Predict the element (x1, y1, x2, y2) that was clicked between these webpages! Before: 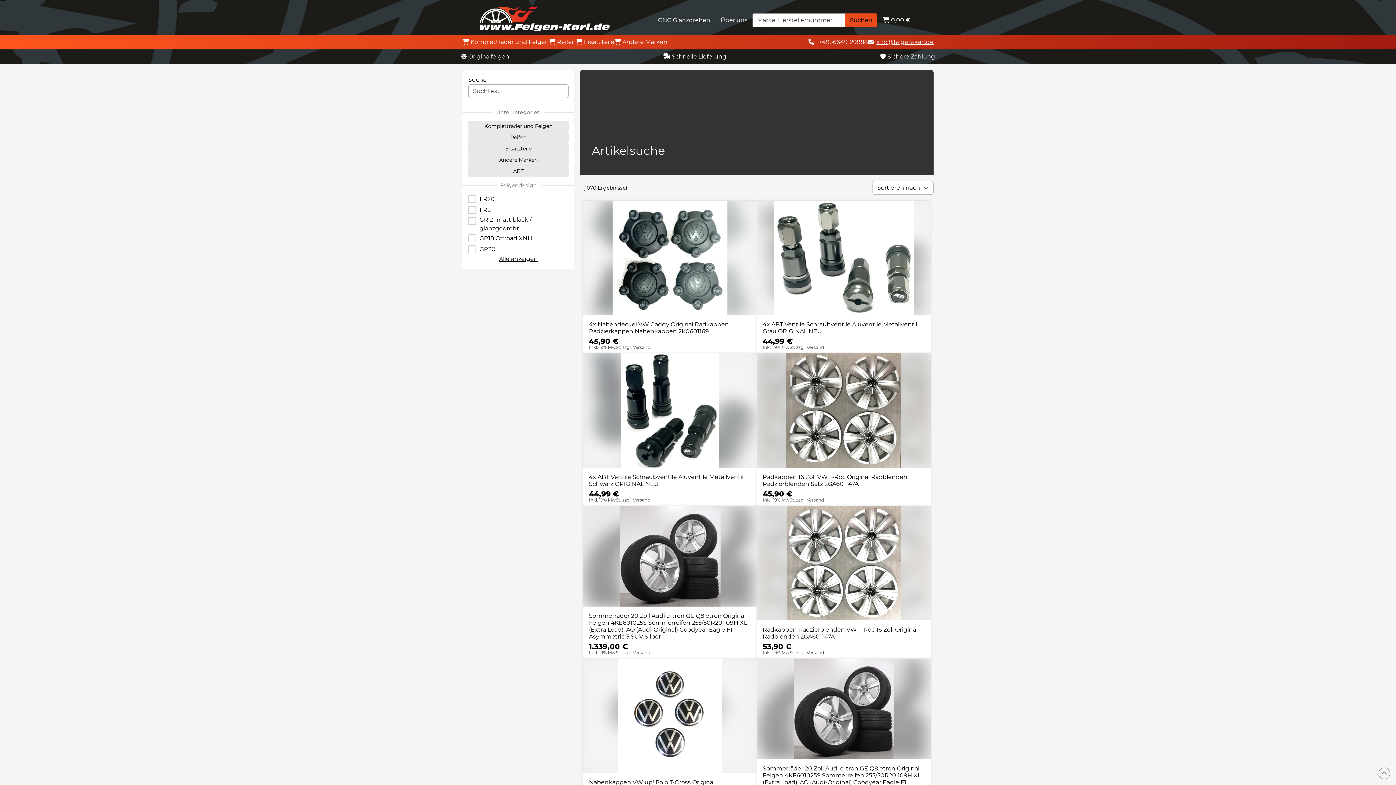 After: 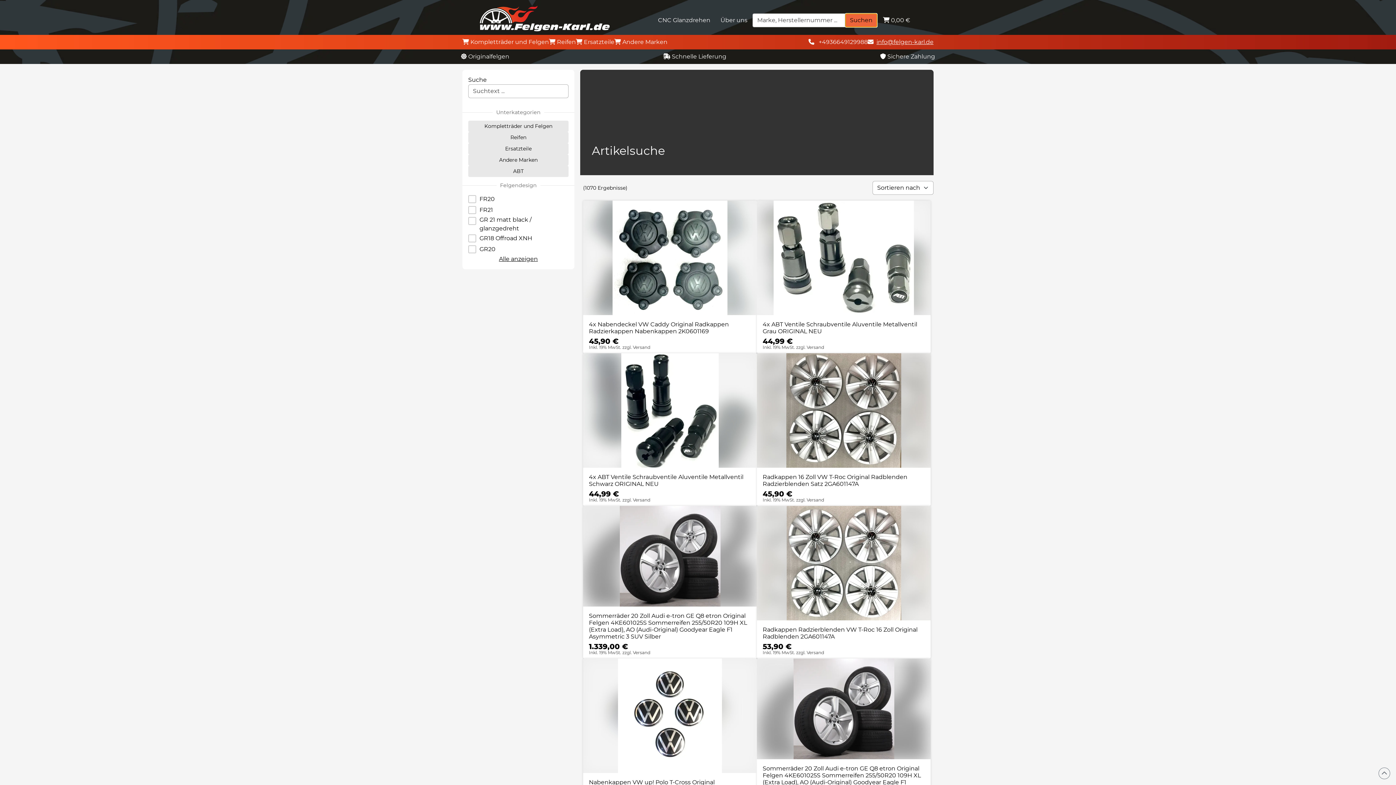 Action: bbox: (845, 13, 877, 27) label: Suchen